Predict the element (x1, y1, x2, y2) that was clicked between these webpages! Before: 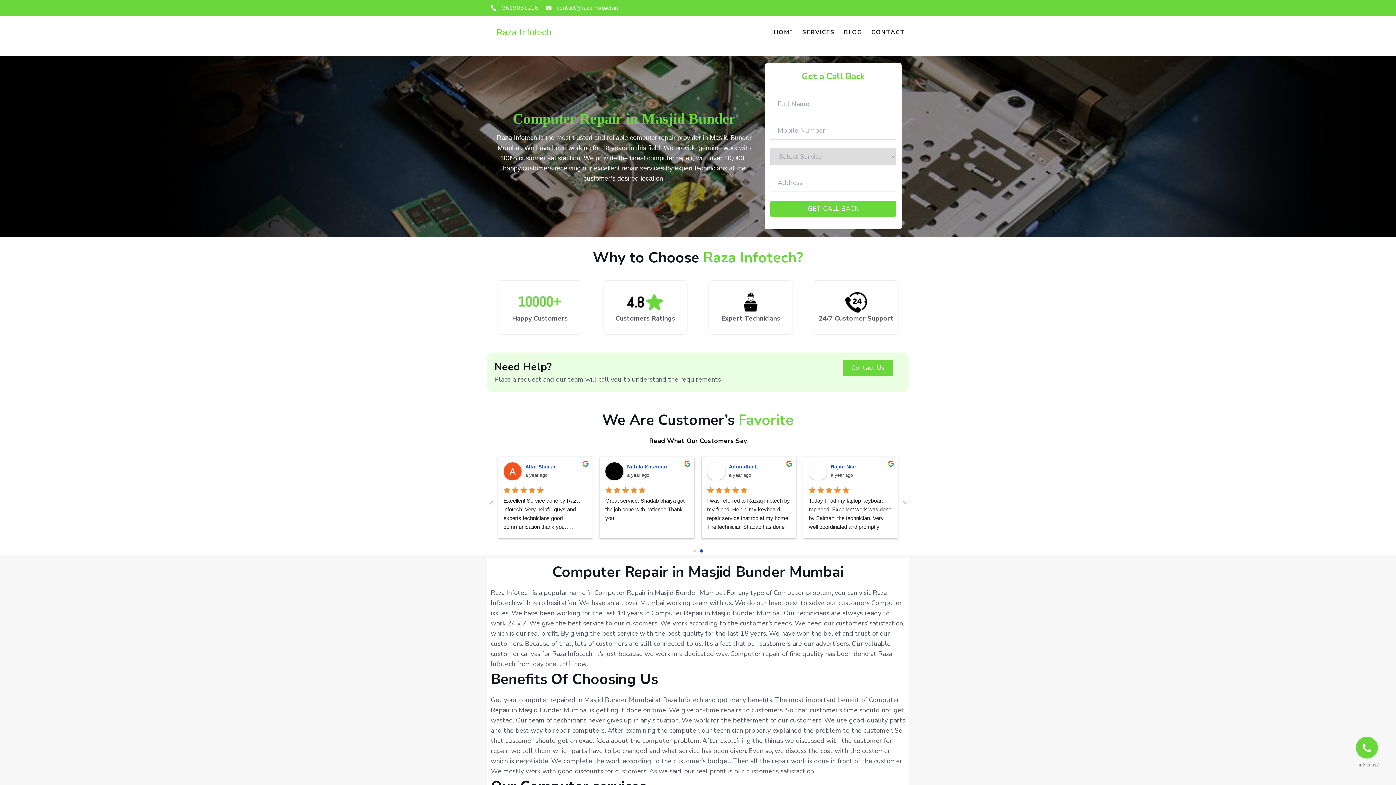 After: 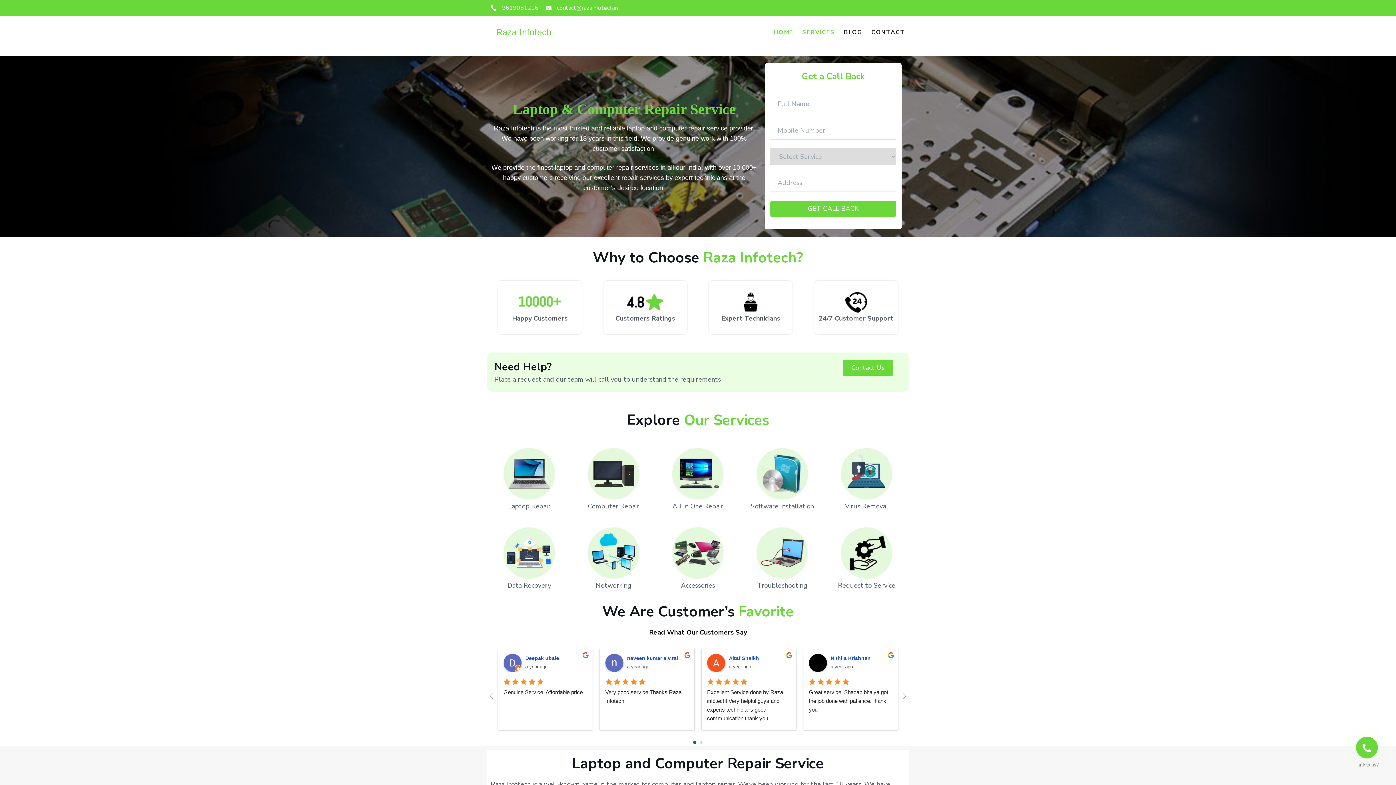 Action: label: Raza Infotech bbox: (496, 27, 551, 37)